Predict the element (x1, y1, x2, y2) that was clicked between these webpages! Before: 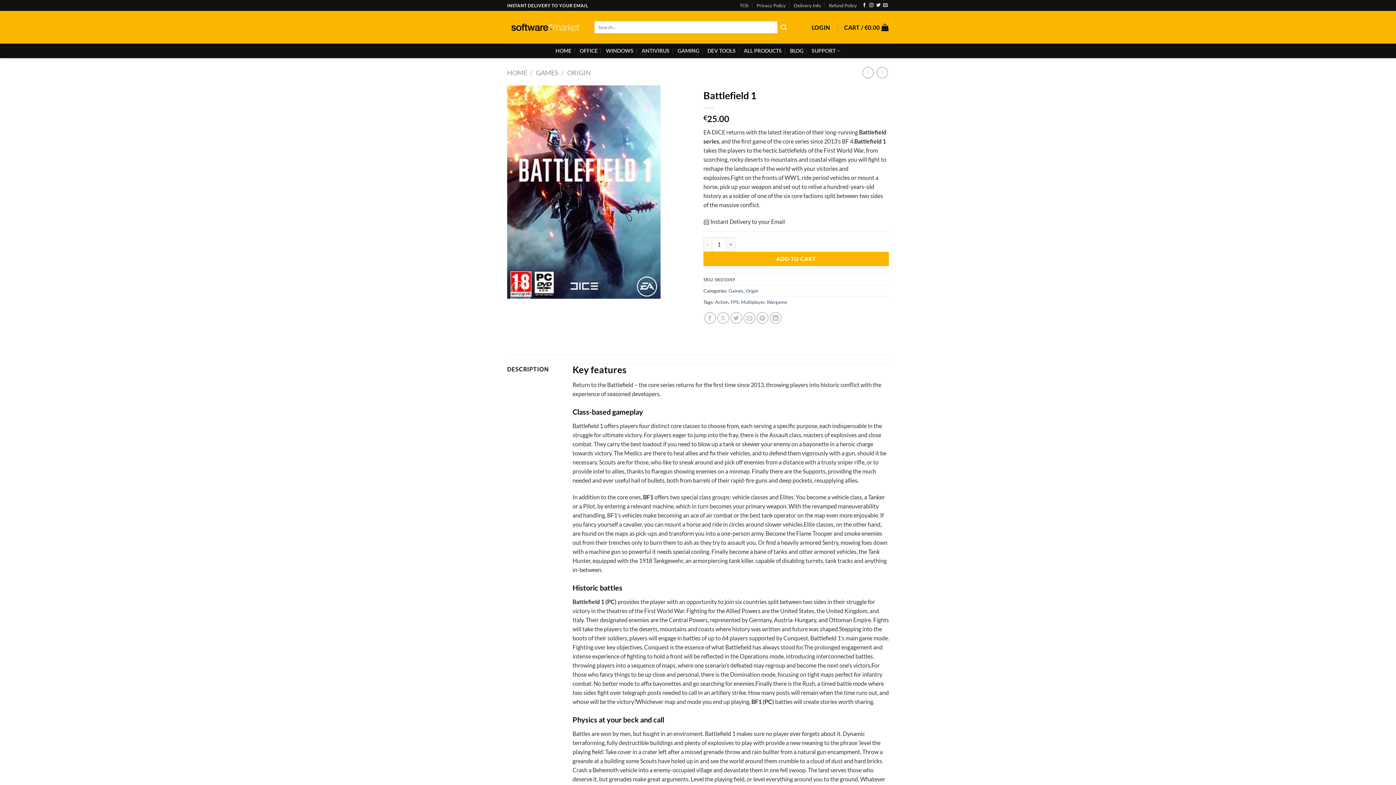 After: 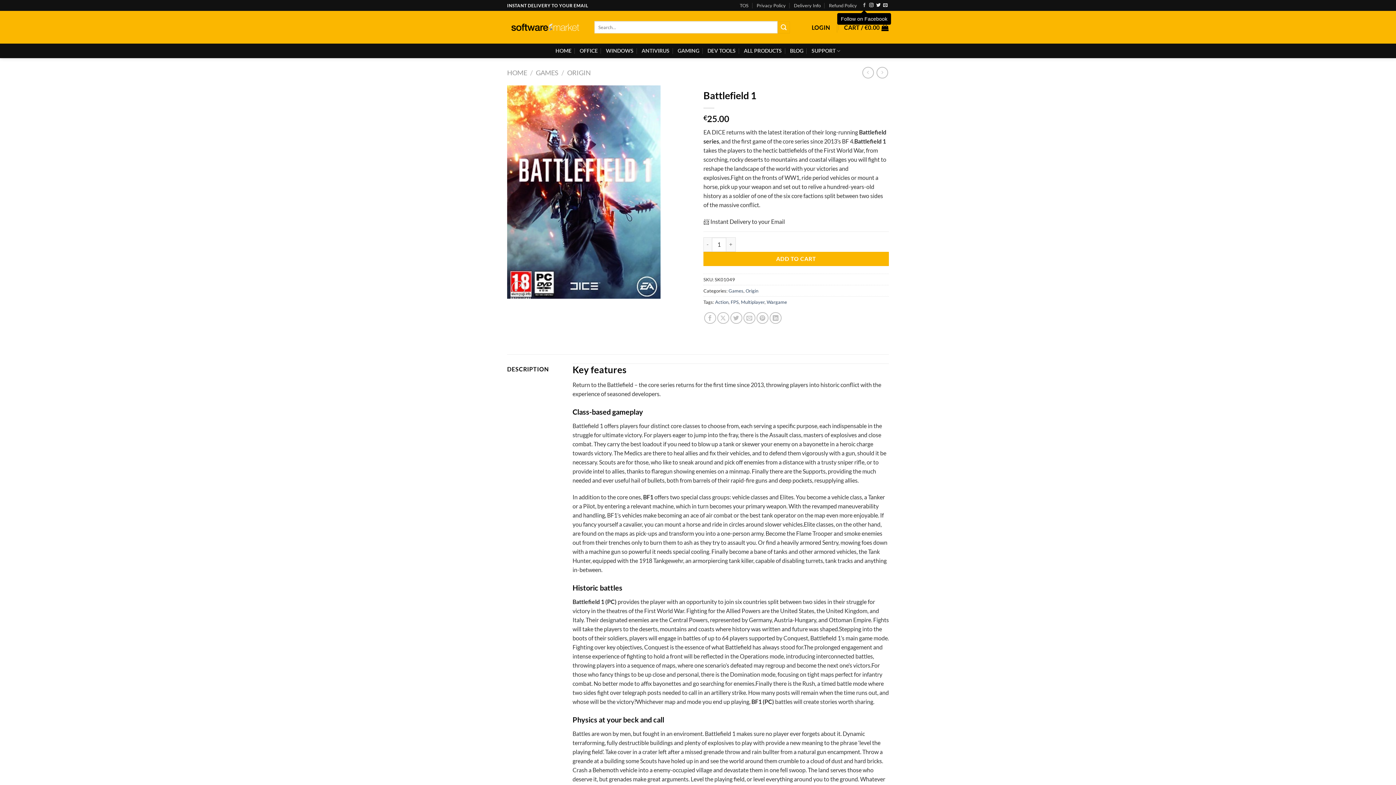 Action: label: Follow on Facebook bbox: (862, 3, 866, 8)